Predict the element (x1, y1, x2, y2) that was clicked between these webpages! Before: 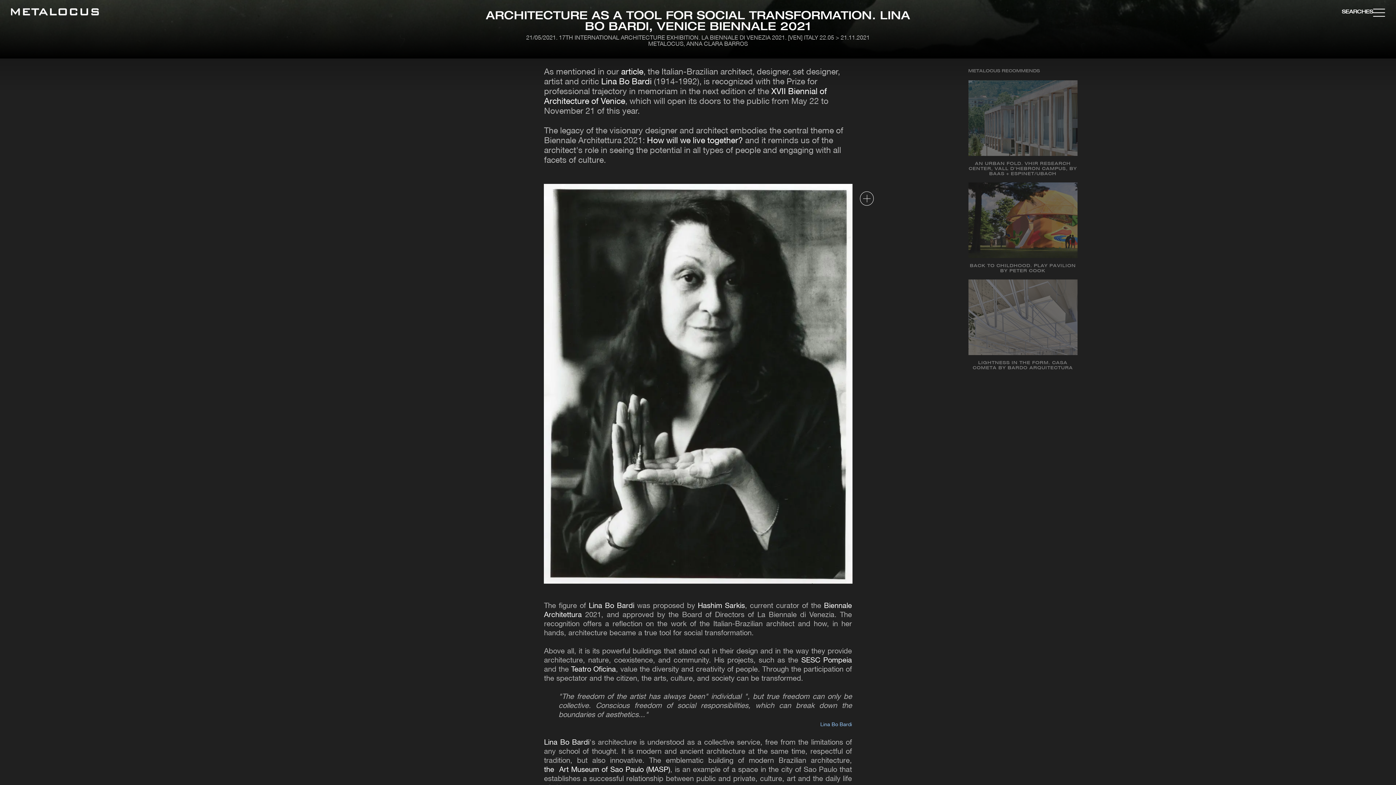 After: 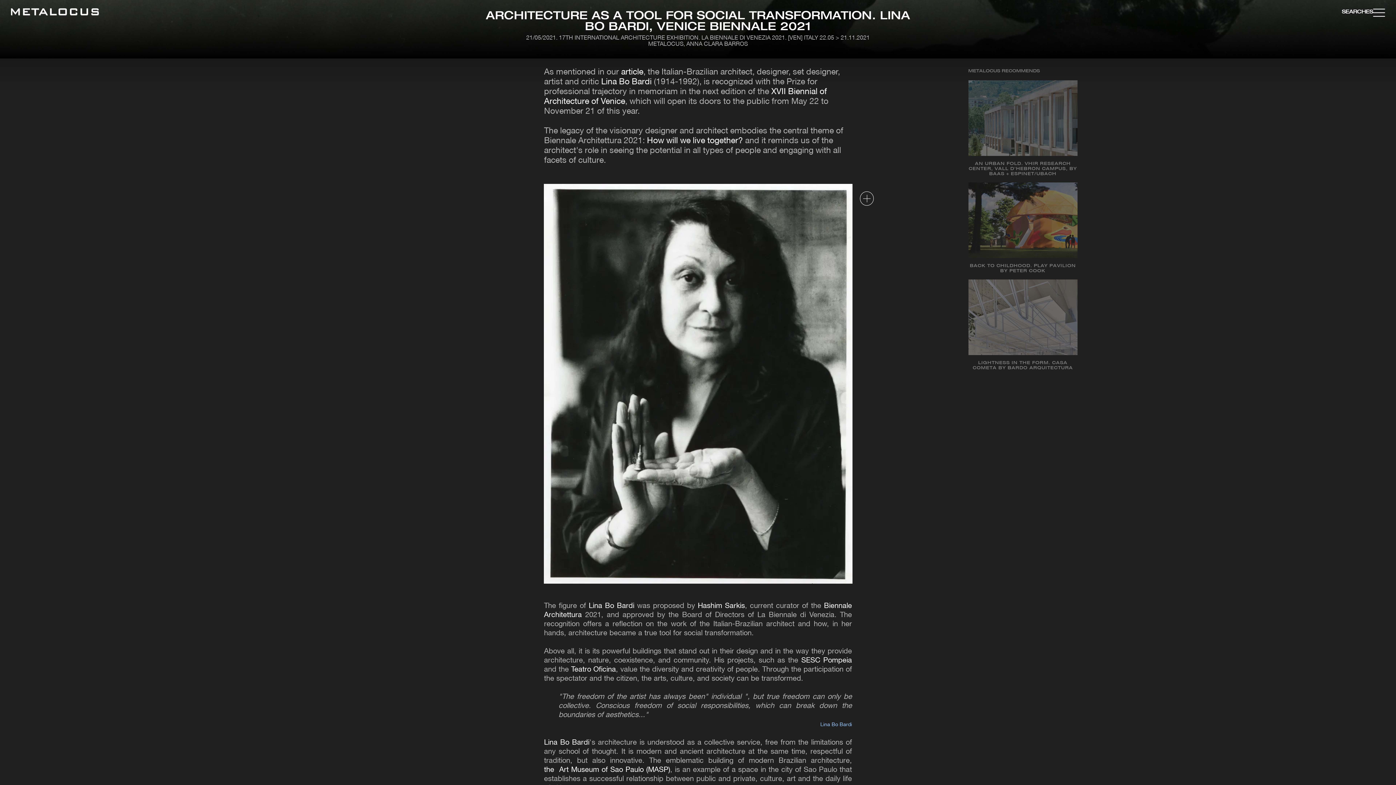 Action: bbox: (801, 657, 852, 664) label: SESC Pompeia